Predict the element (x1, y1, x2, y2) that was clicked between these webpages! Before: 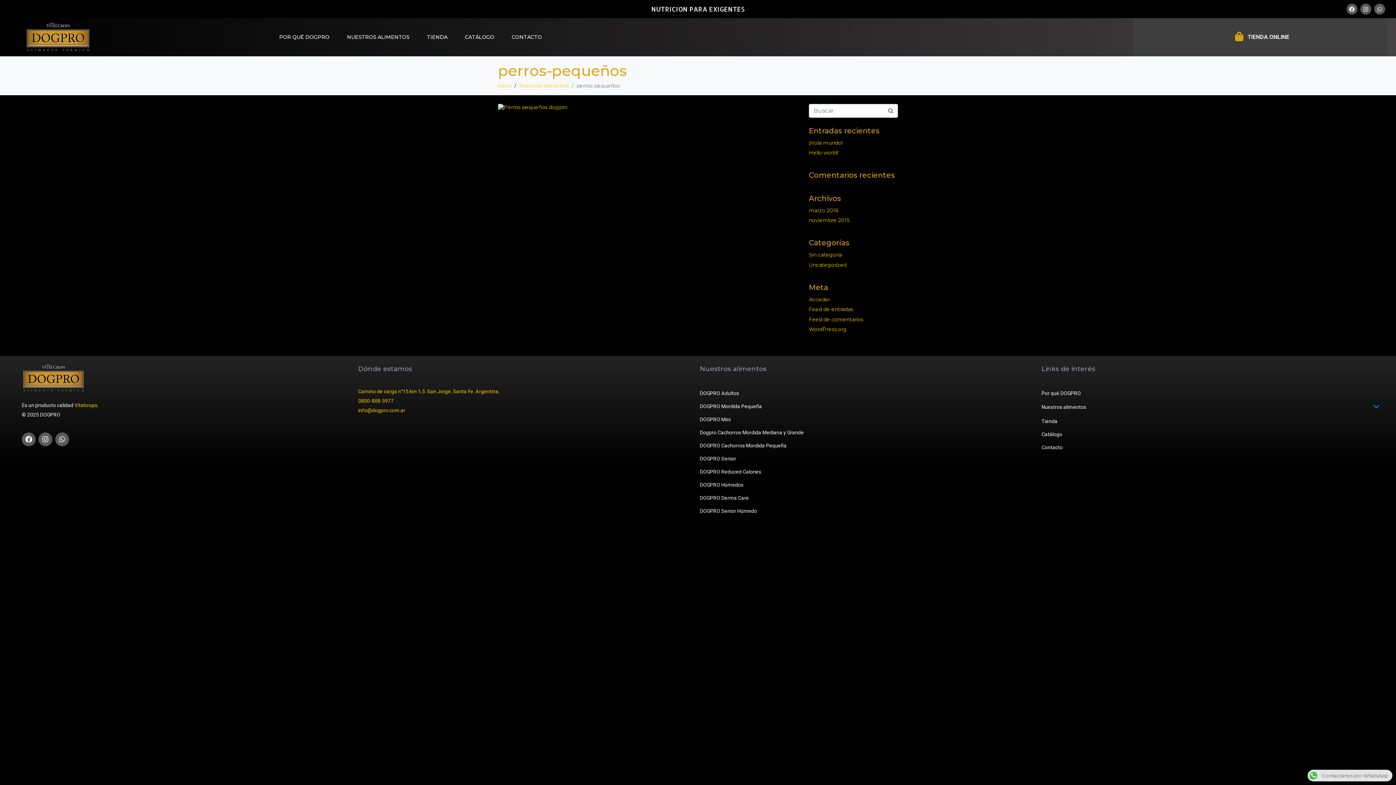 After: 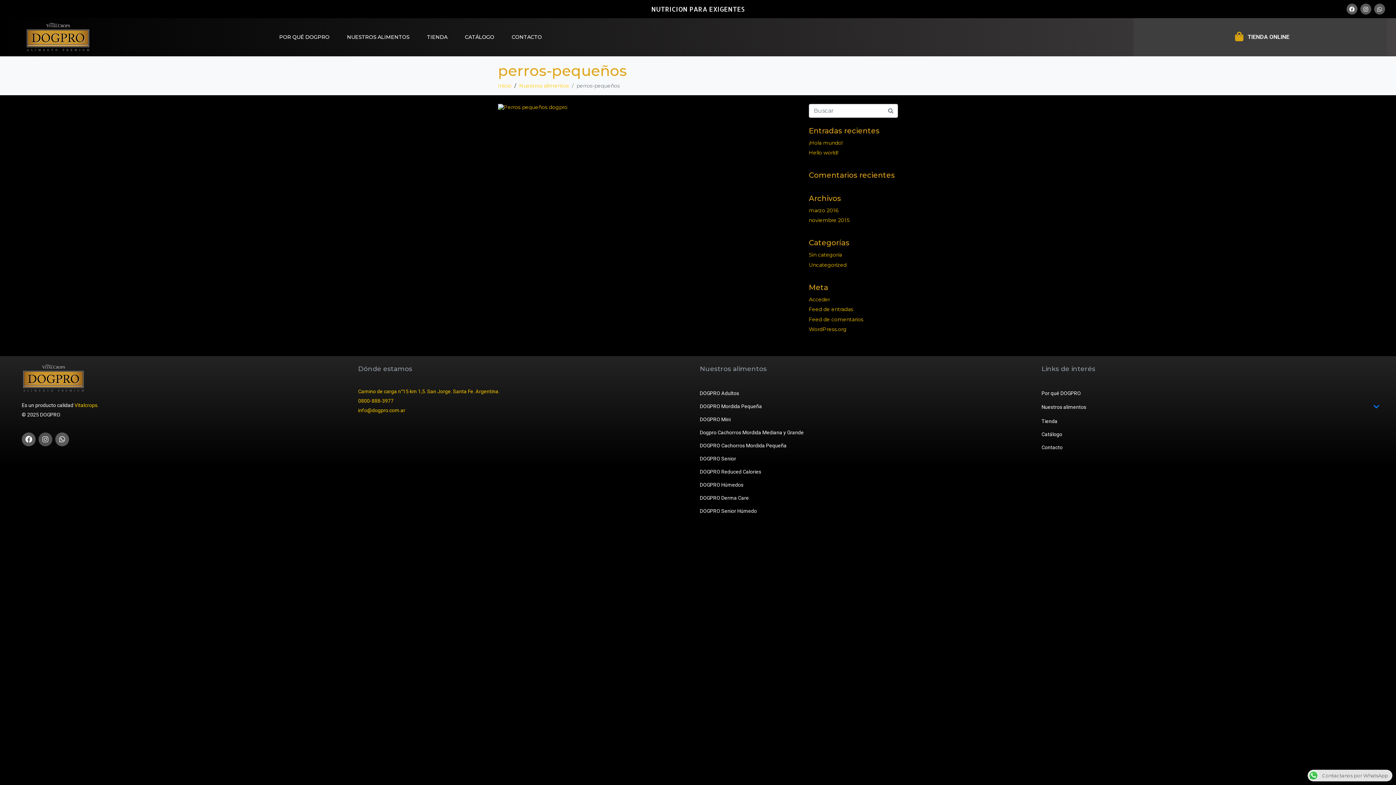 Action: label: Instagram bbox: (38, 432, 52, 446)